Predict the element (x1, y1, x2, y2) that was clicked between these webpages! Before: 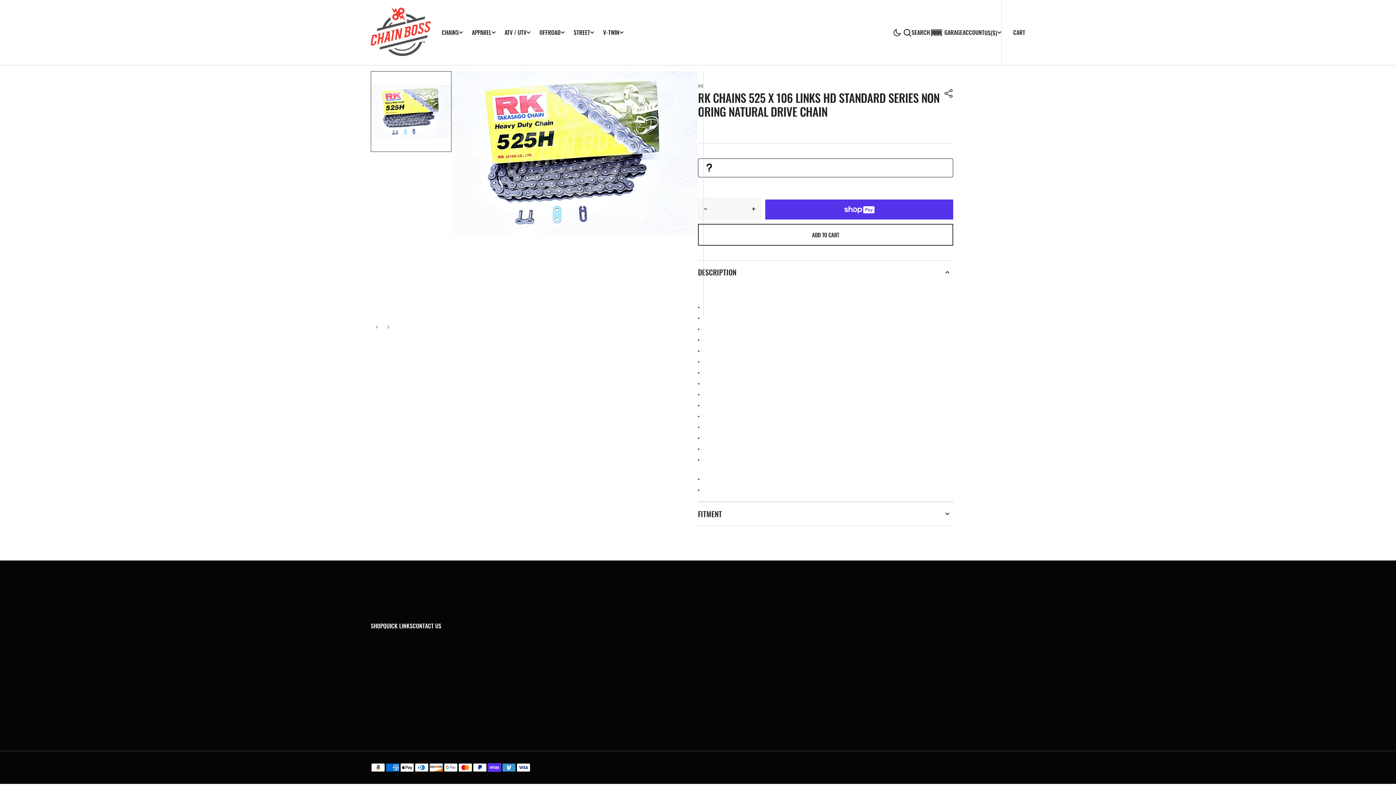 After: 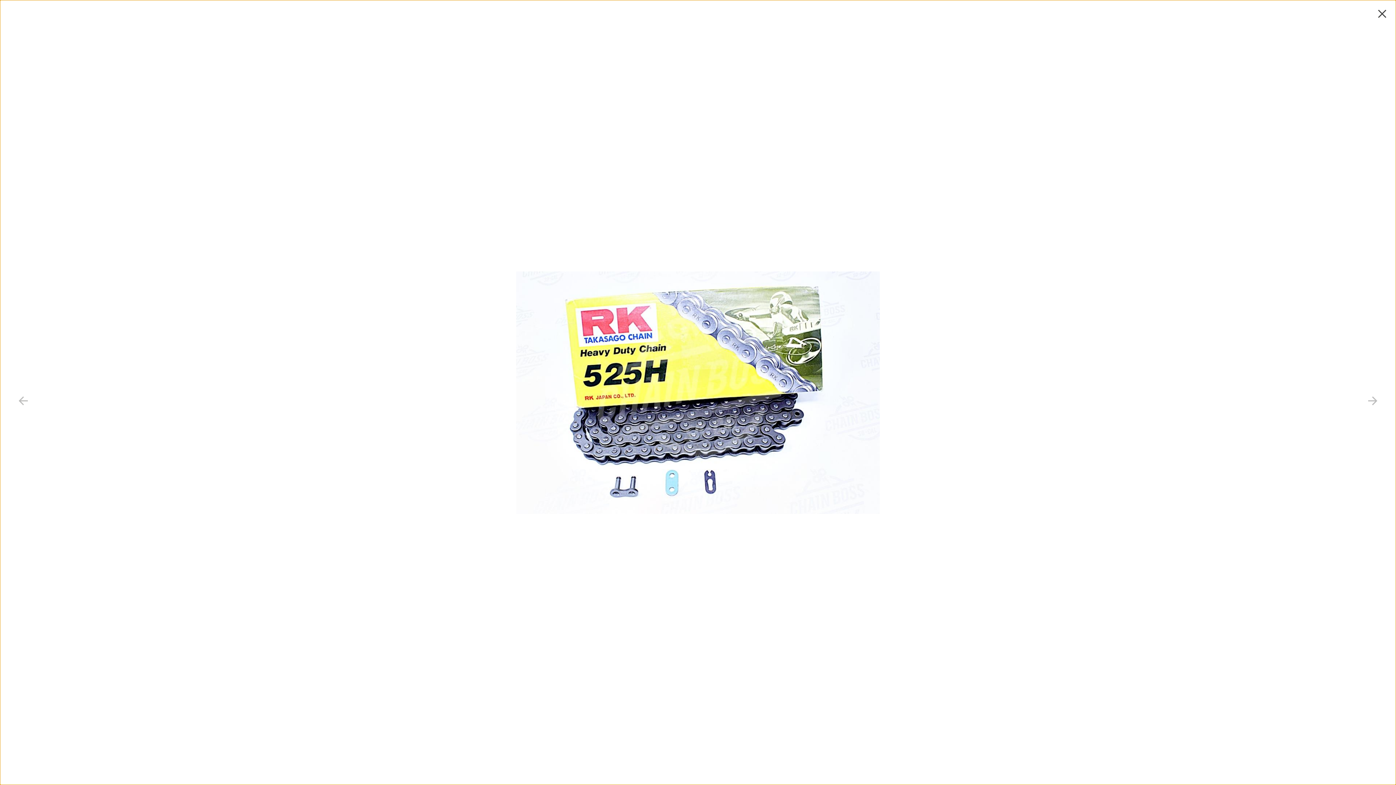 Action: bbox: (451, 71, 698, 317) label: Open media 1 in gallery view